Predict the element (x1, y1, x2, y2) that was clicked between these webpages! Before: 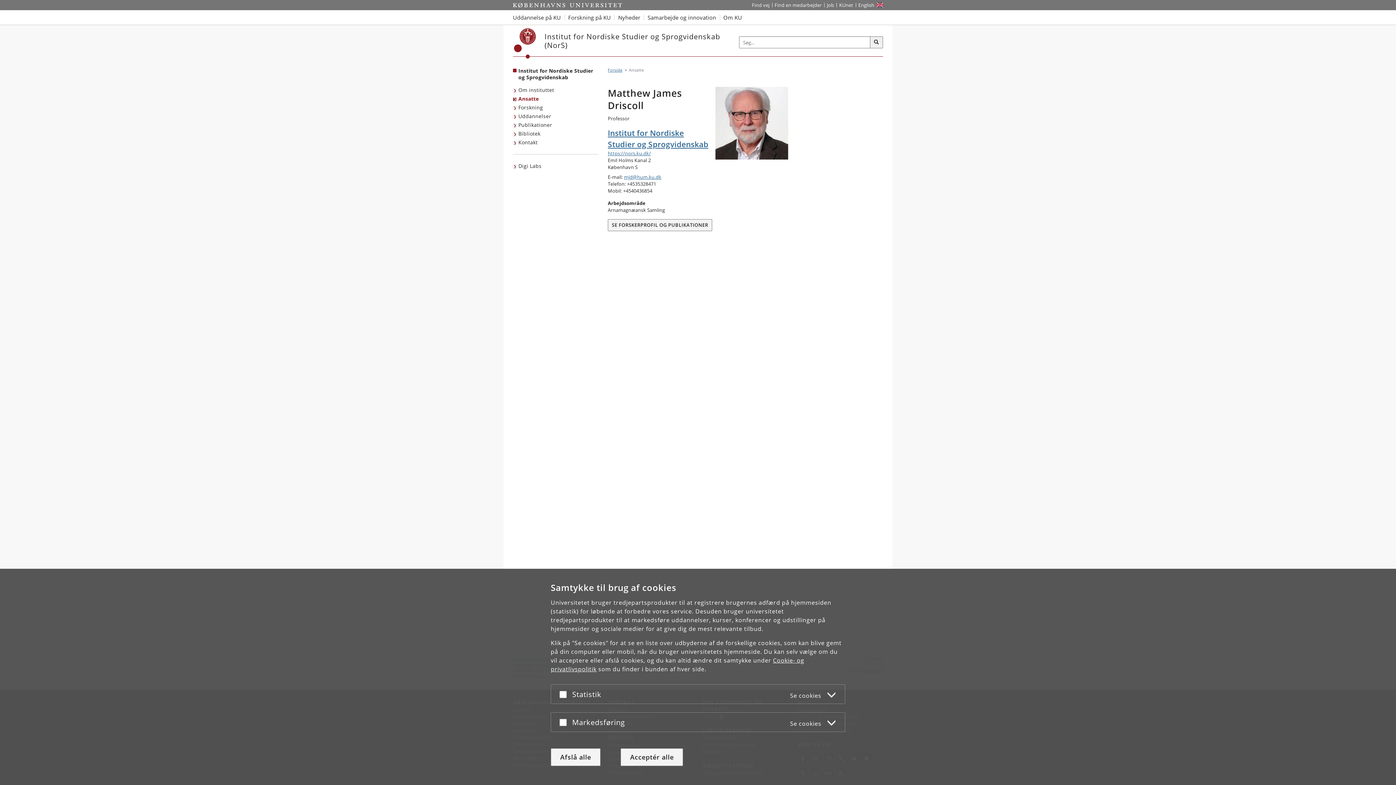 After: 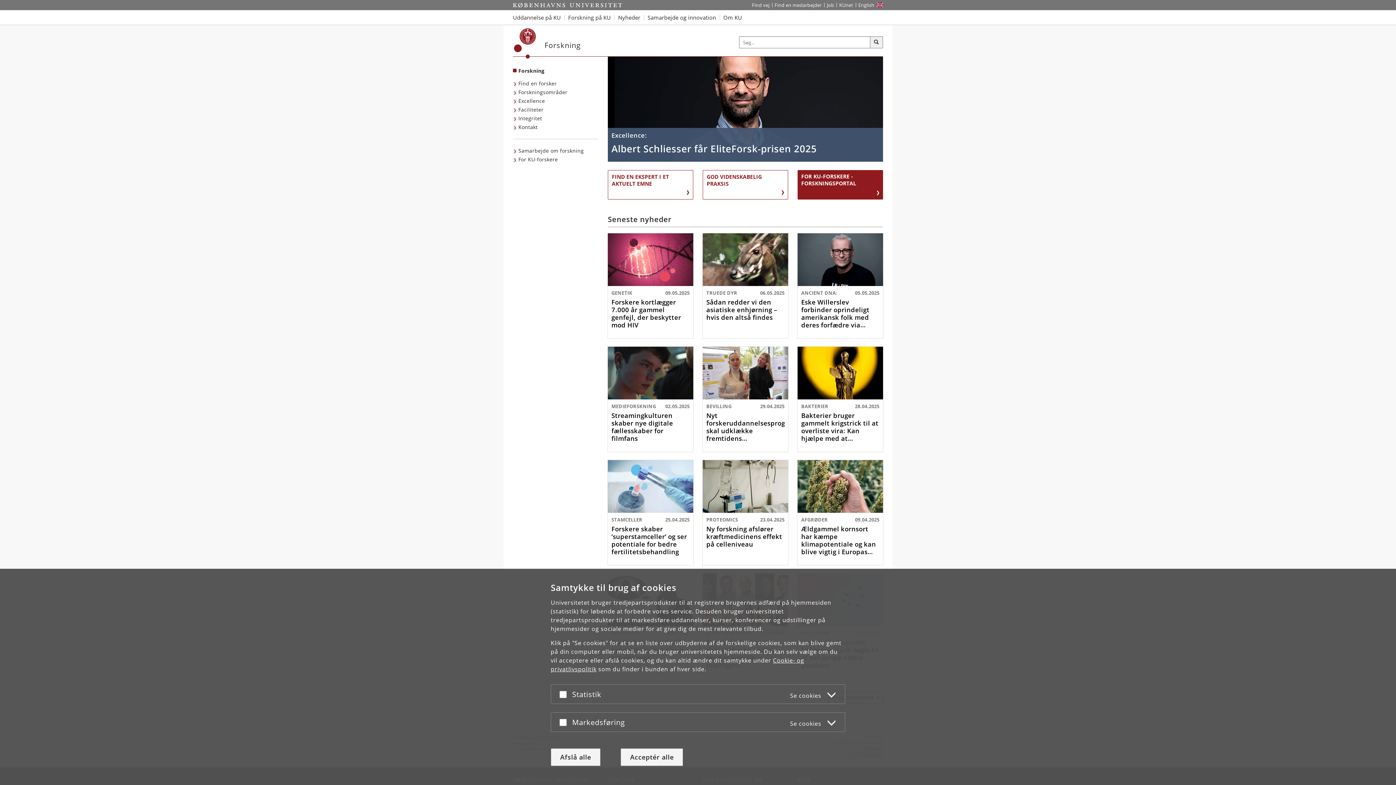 Action: bbox: (564, 10, 614, 24) label: Forskning på KU